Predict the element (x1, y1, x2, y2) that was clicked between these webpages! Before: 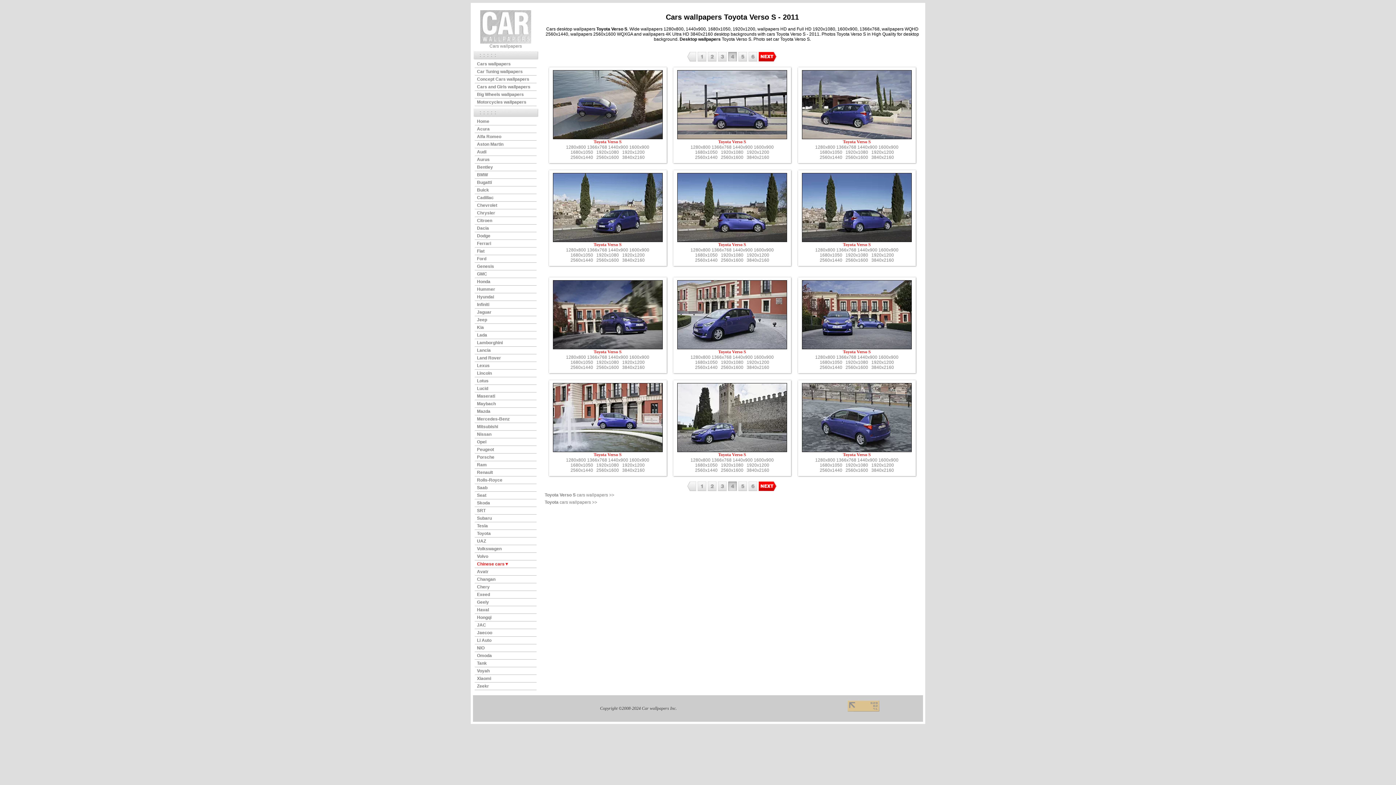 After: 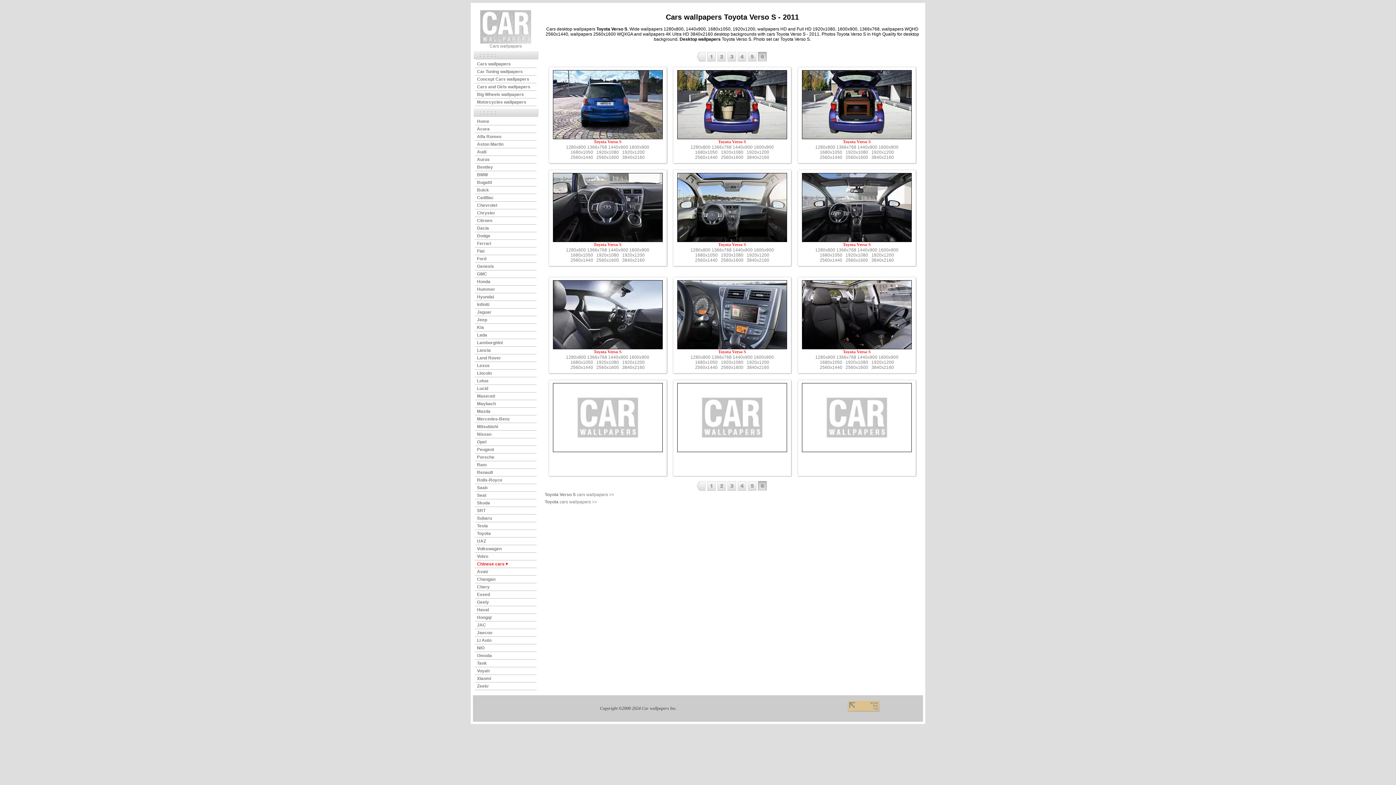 Action: bbox: (748, 57, 757, 62)